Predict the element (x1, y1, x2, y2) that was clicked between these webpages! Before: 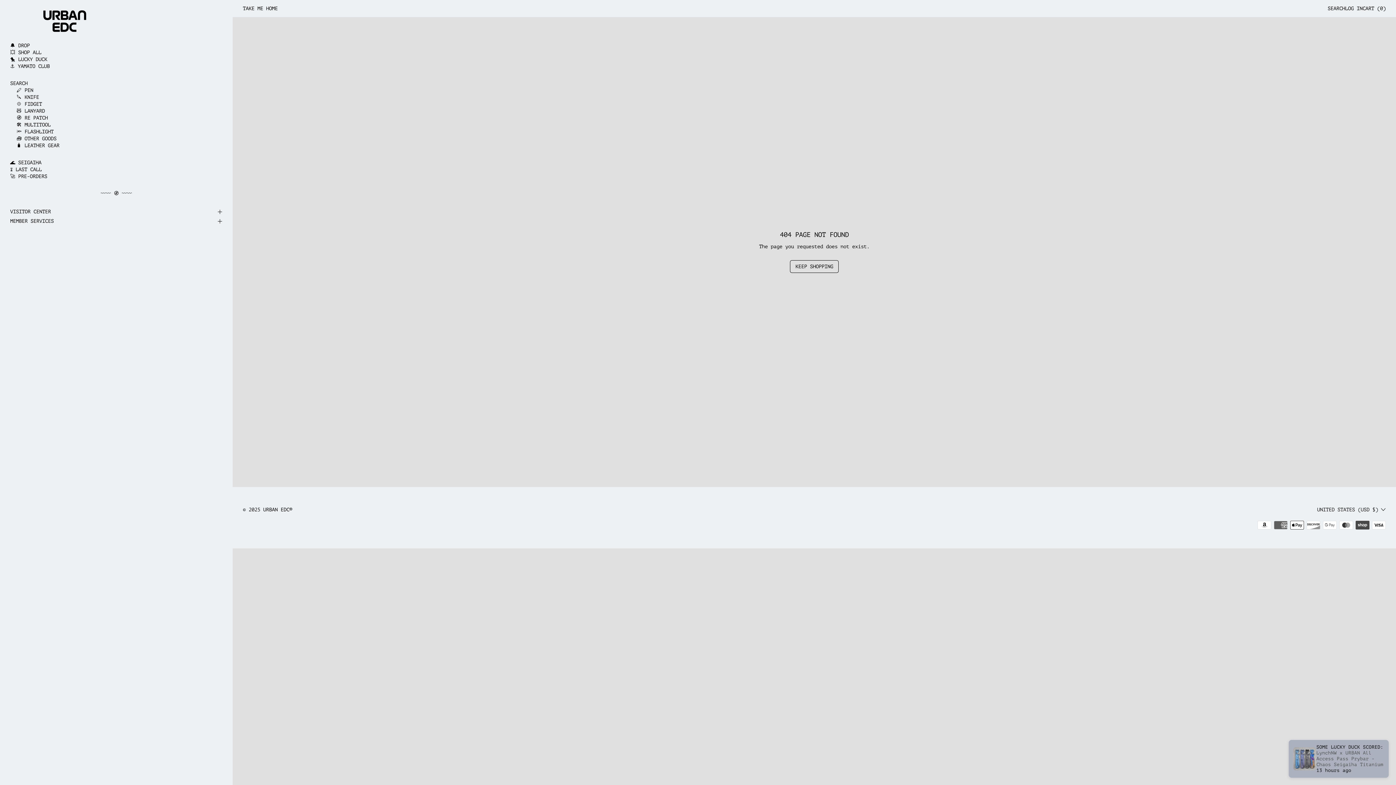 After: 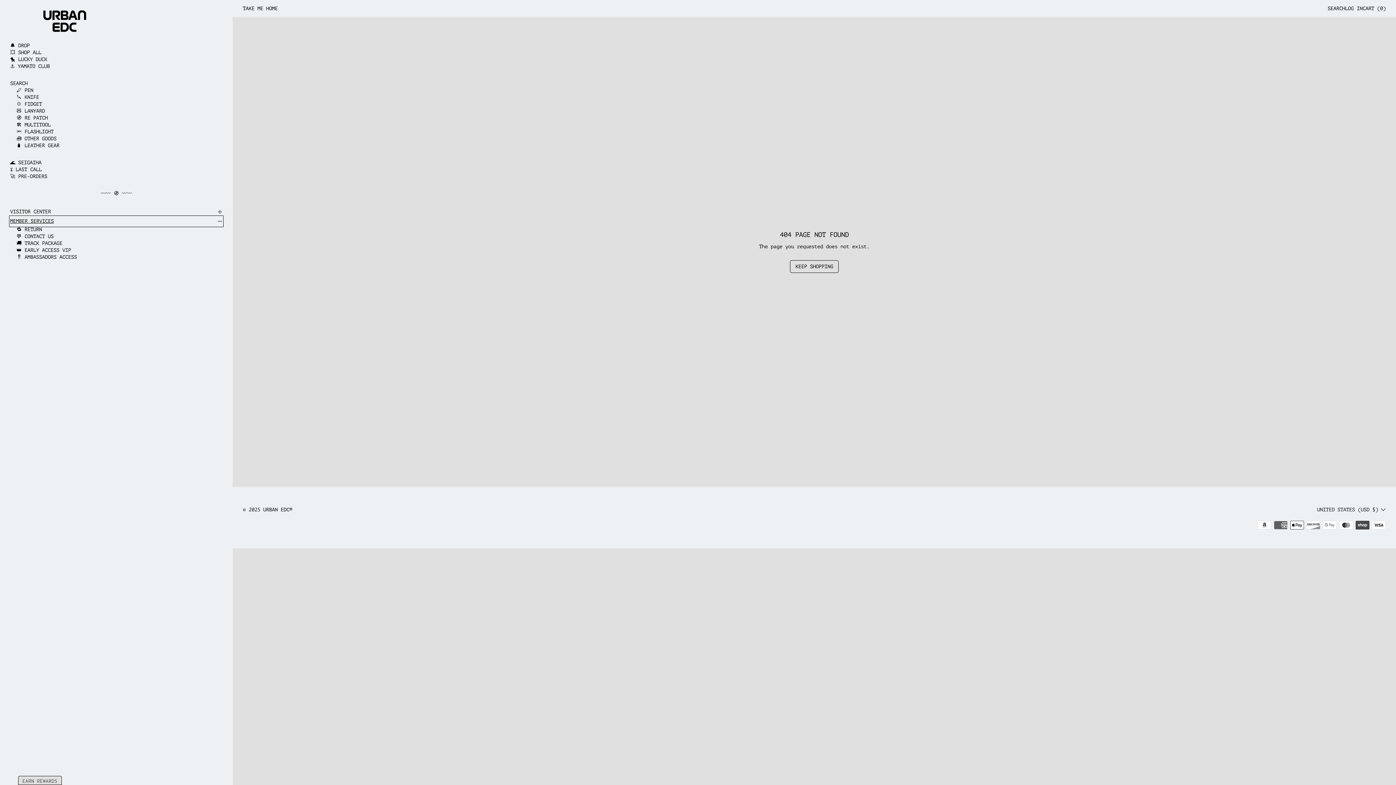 Action: label: MEMBER SERVICES bbox: (10, 216, 222, 226)